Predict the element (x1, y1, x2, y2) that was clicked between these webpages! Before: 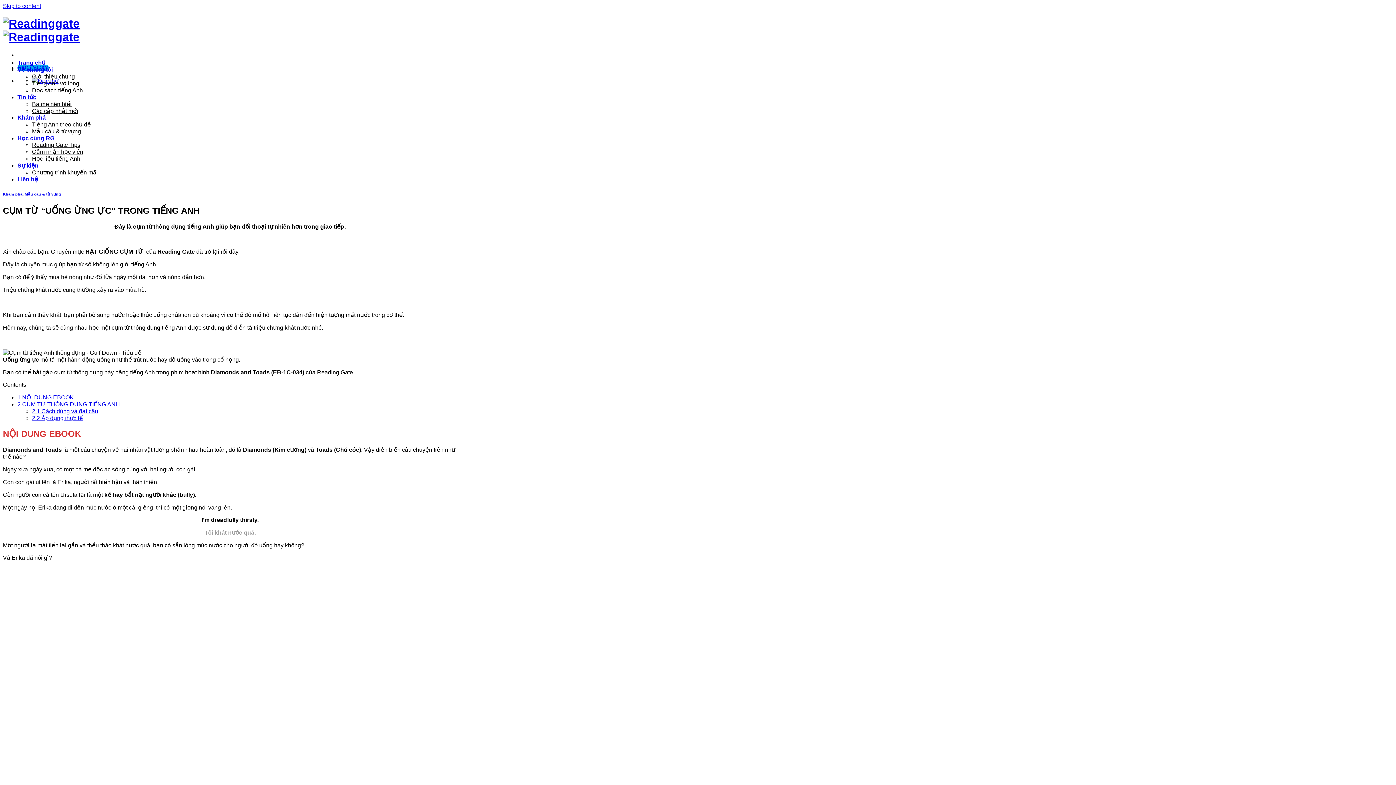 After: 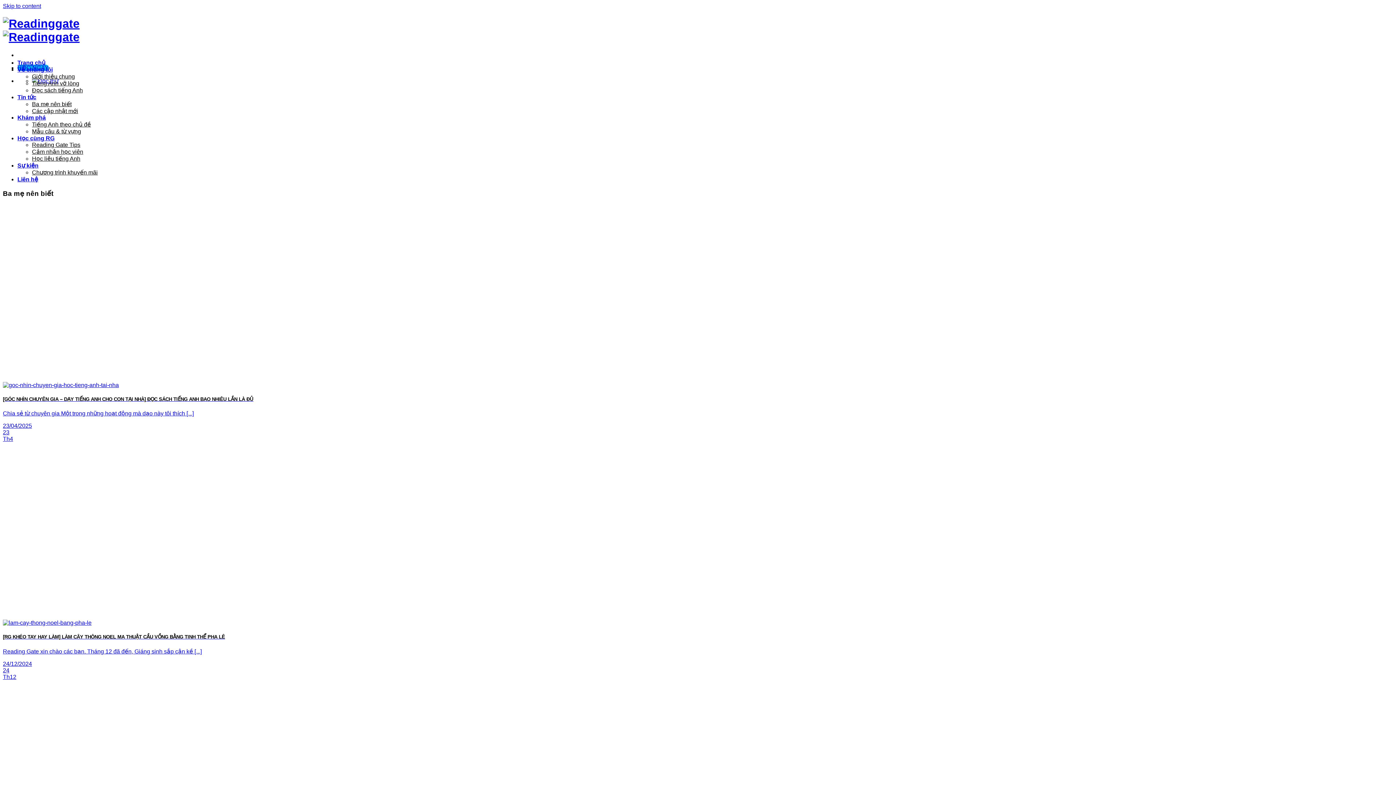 Action: bbox: (32, 101, 71, 107) label: Ba mẹ nên biết